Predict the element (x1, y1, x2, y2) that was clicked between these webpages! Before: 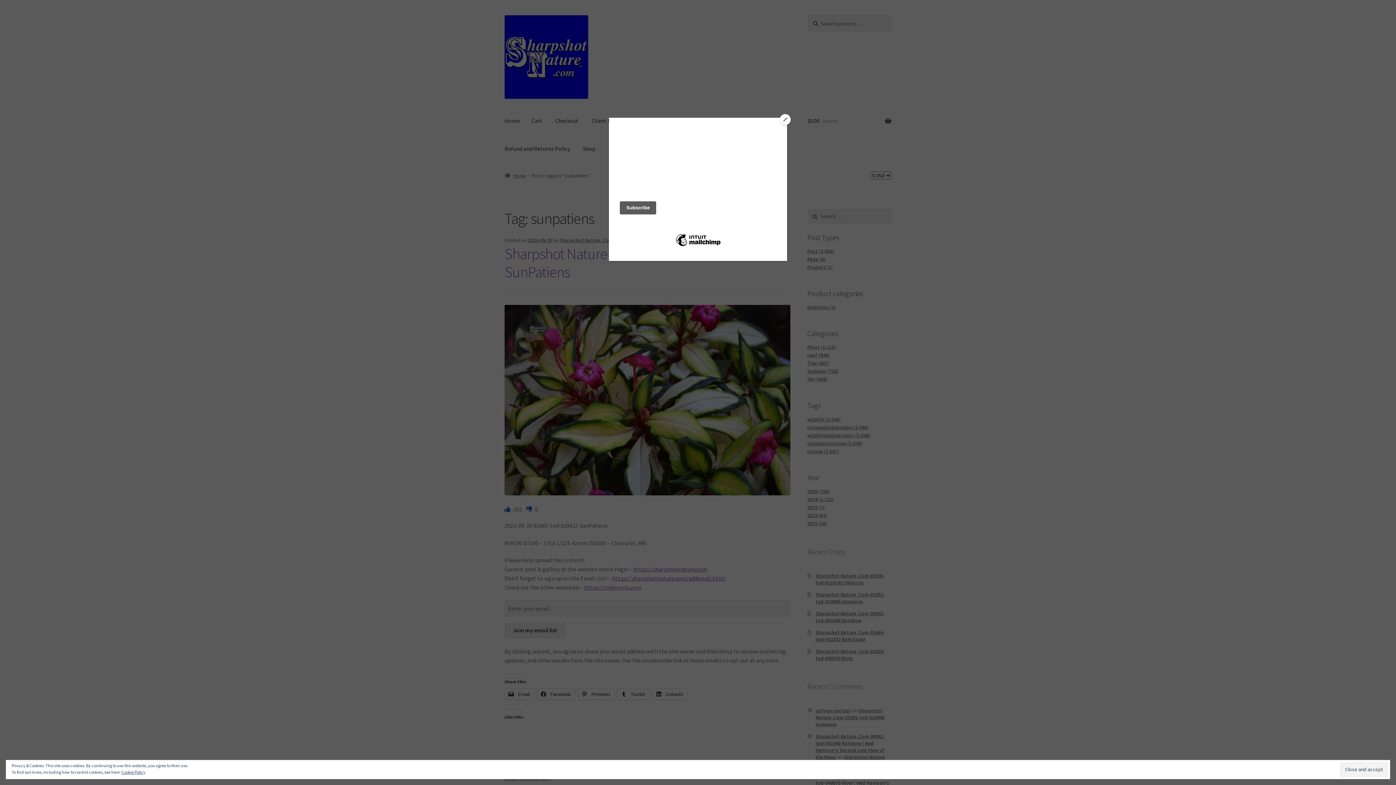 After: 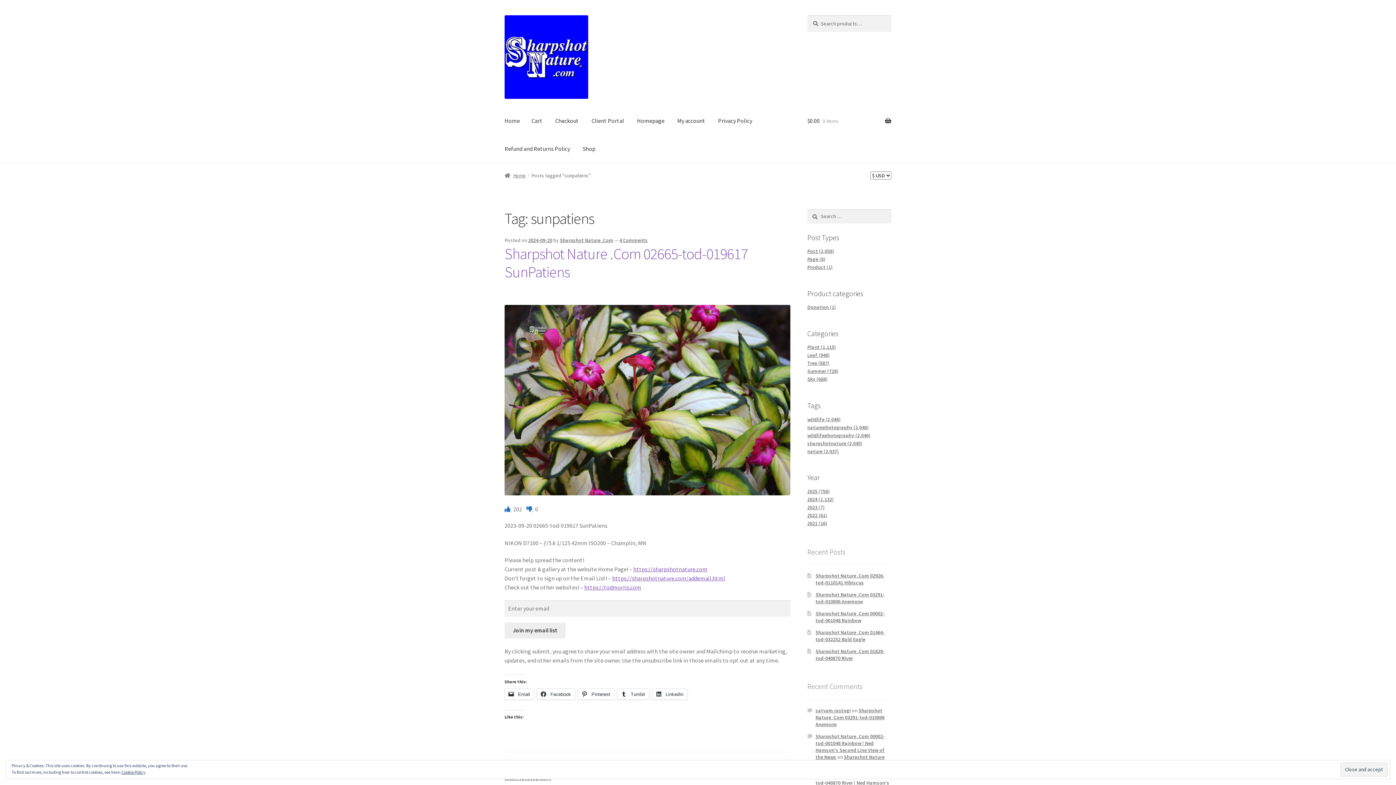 Action: label: Close bbox: (780, 114, 790, 125)